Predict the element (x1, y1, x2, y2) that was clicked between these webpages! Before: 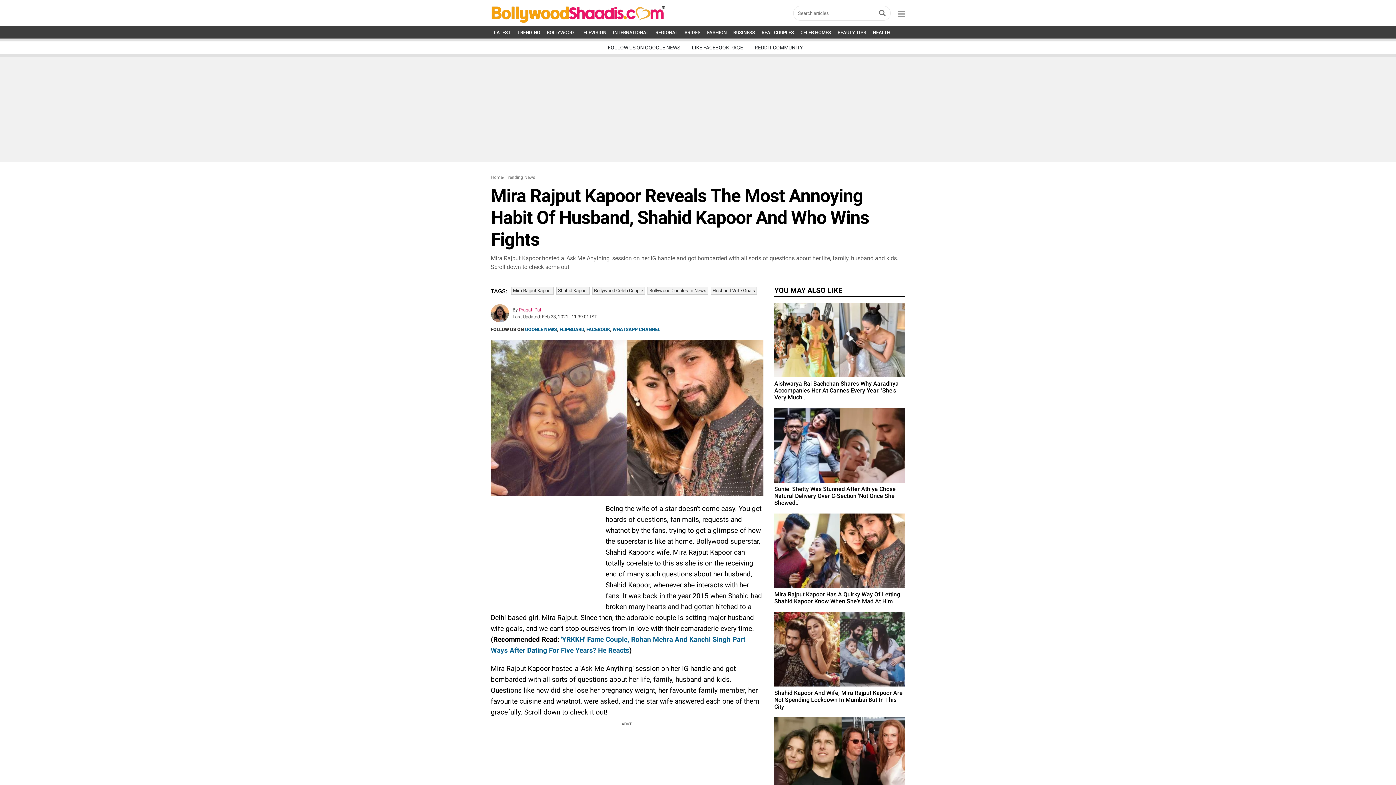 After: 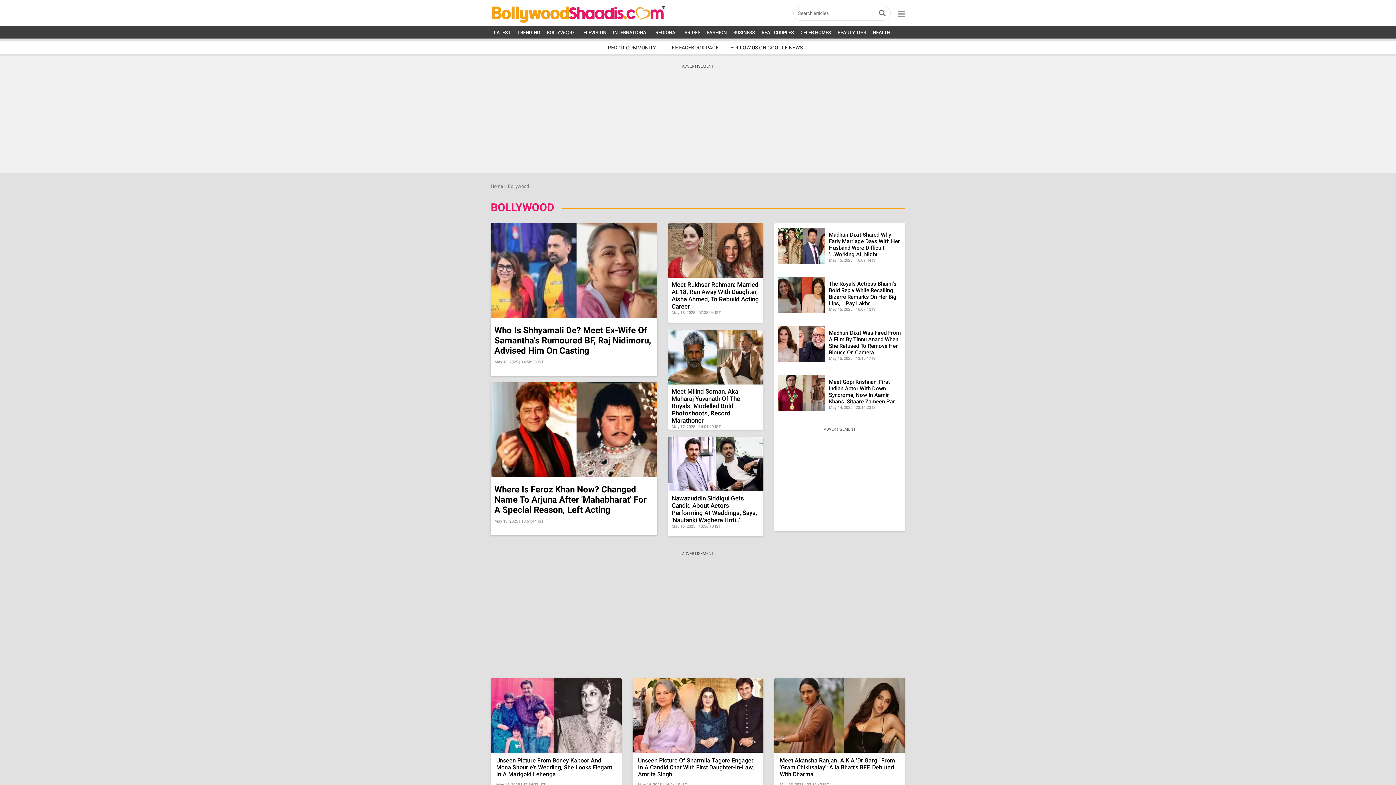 Action: bbox: (546, 29, 574, 35) label: BOLLYWOOD